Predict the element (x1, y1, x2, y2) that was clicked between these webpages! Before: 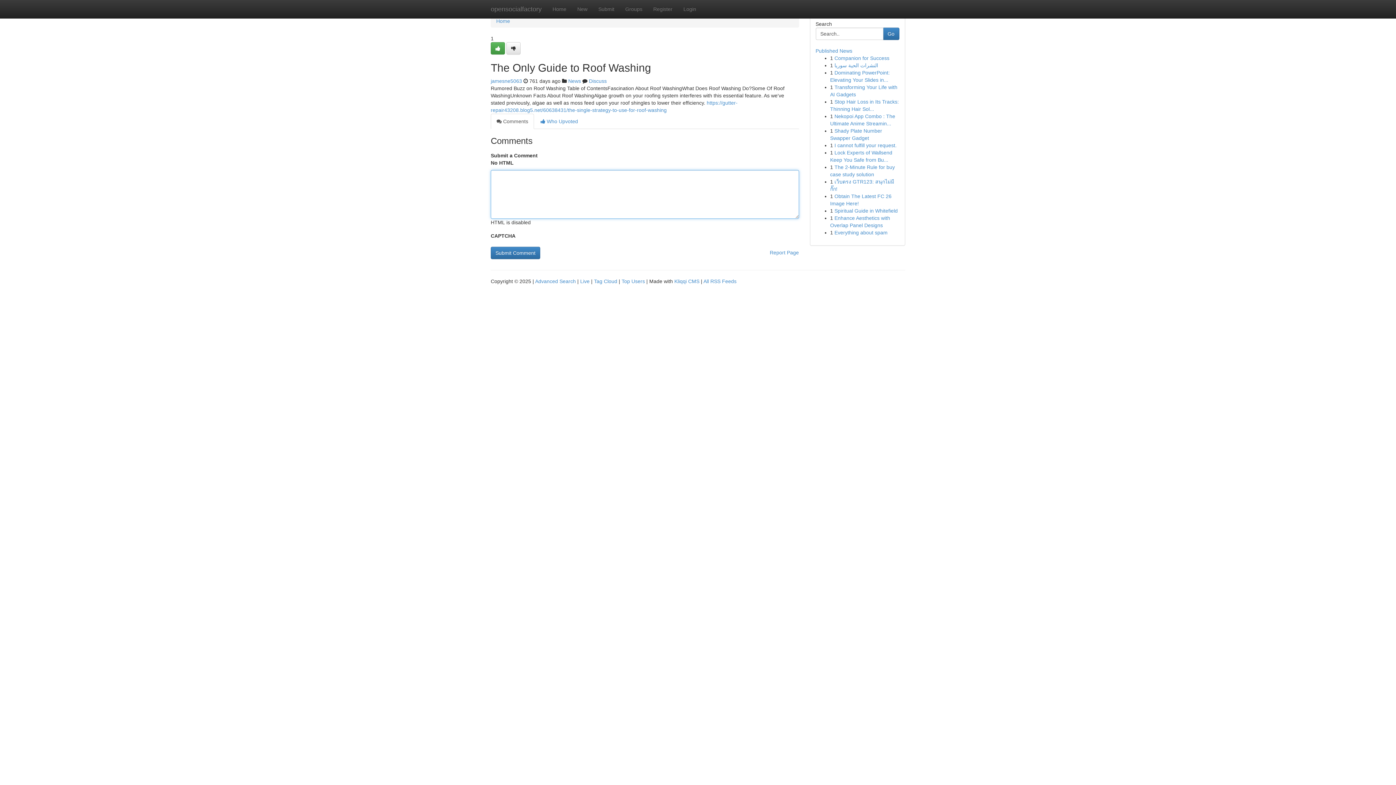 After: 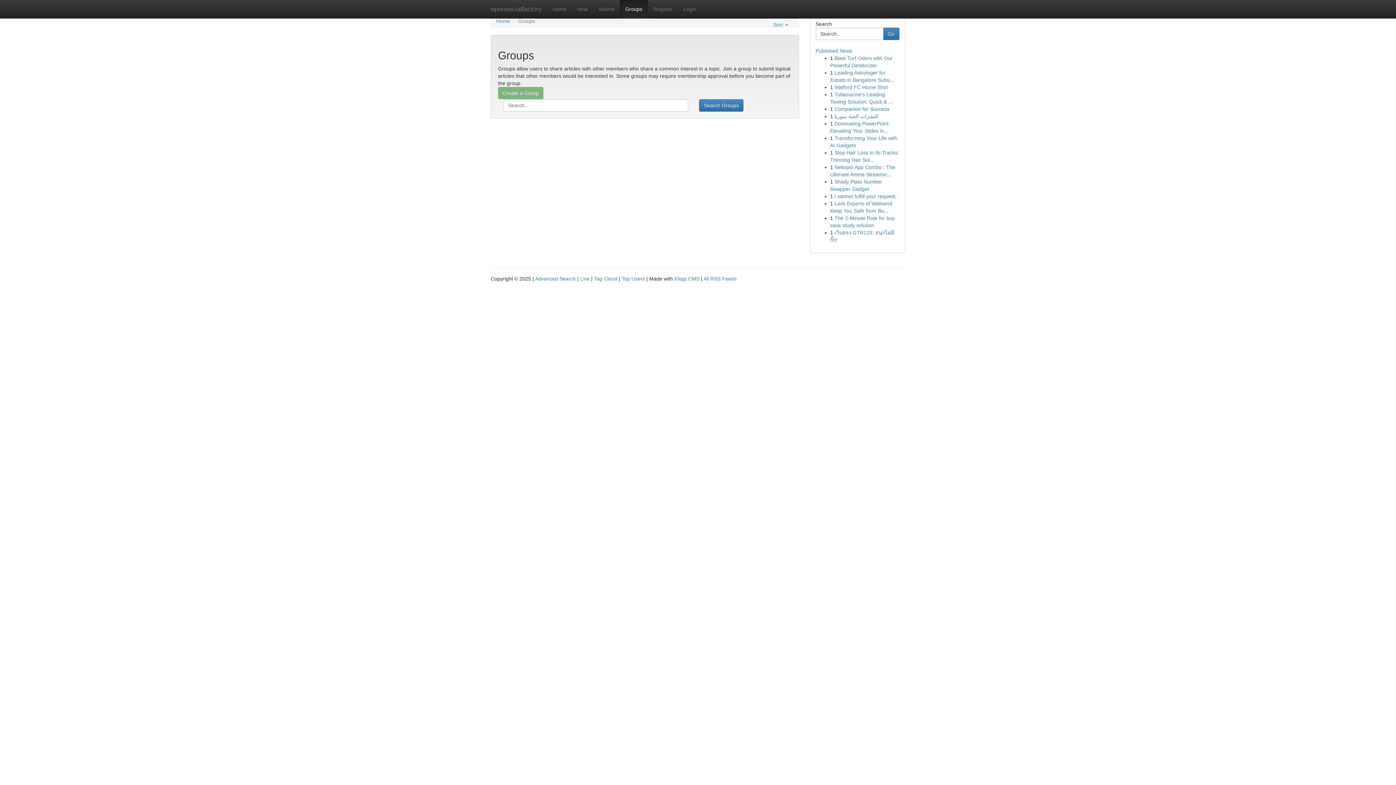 Action: bbox: (620, 0, 648, 18) label: Groups